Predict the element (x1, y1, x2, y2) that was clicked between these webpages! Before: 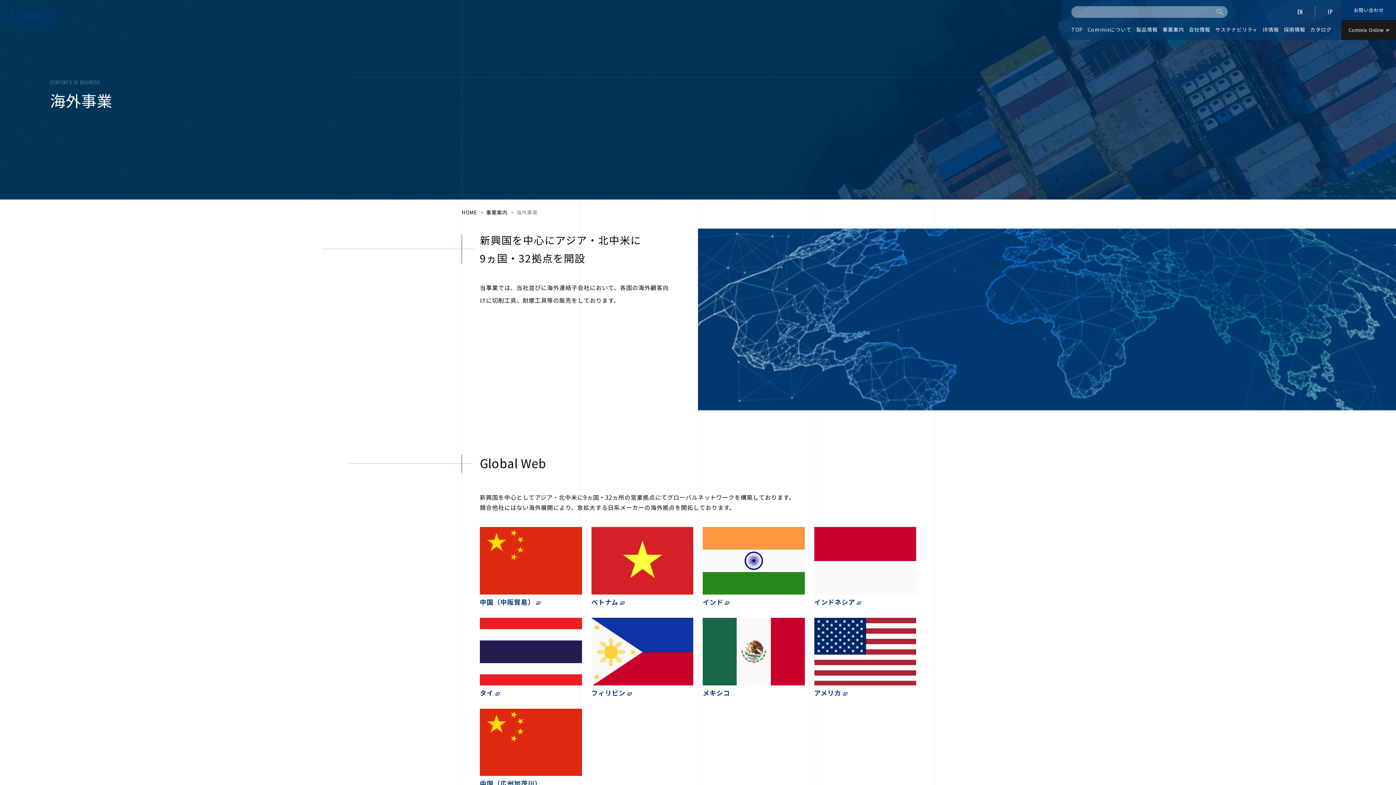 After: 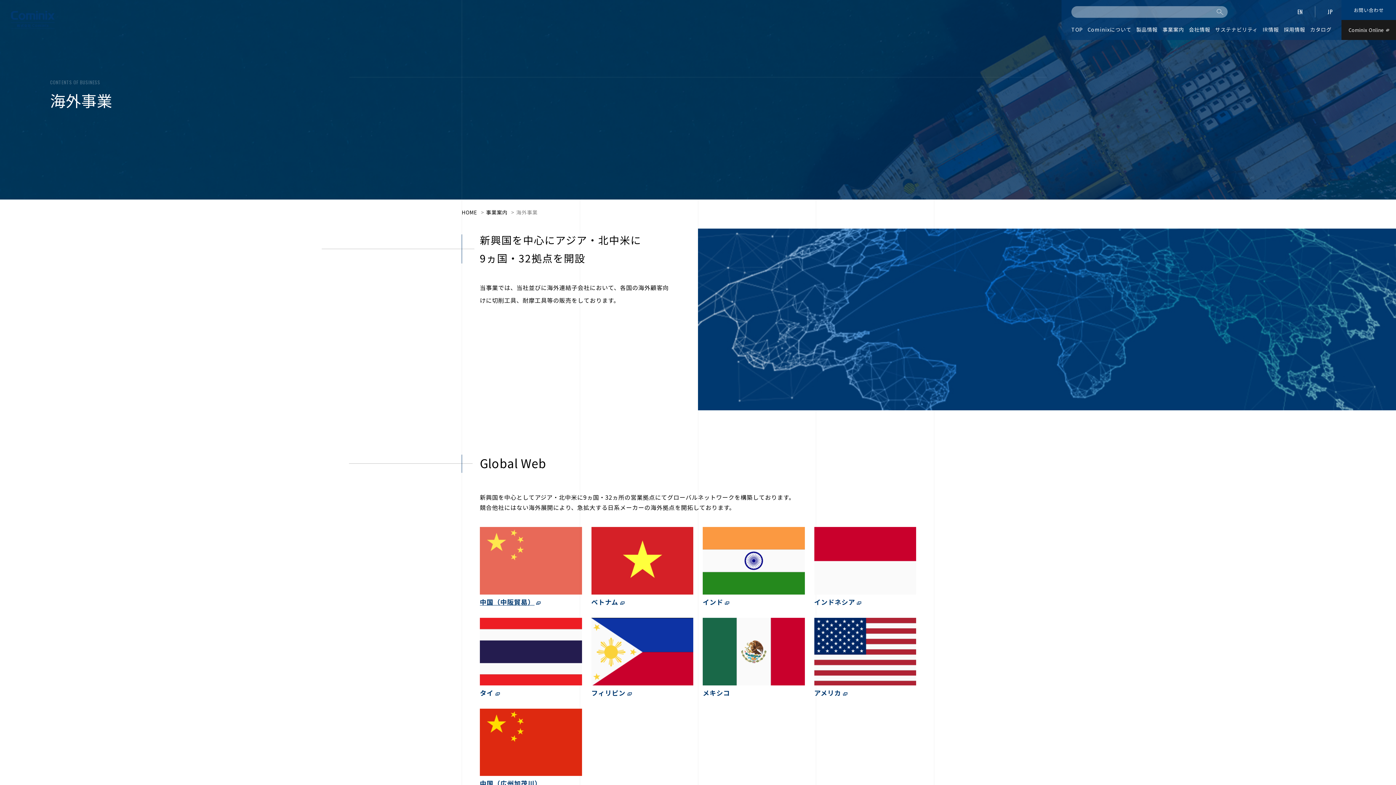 Action: label: 中国（中阪貿易） bbox: (480, 527, 582, 607)